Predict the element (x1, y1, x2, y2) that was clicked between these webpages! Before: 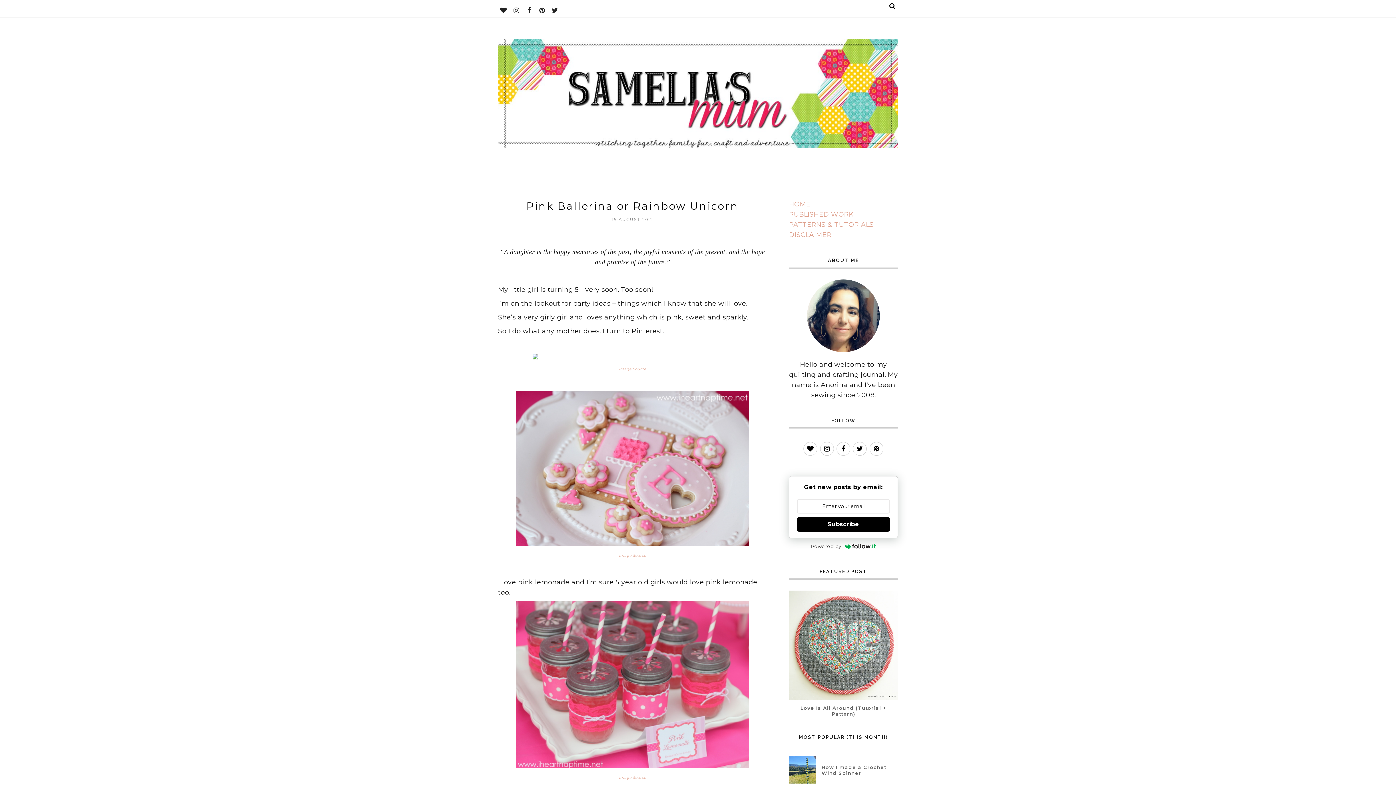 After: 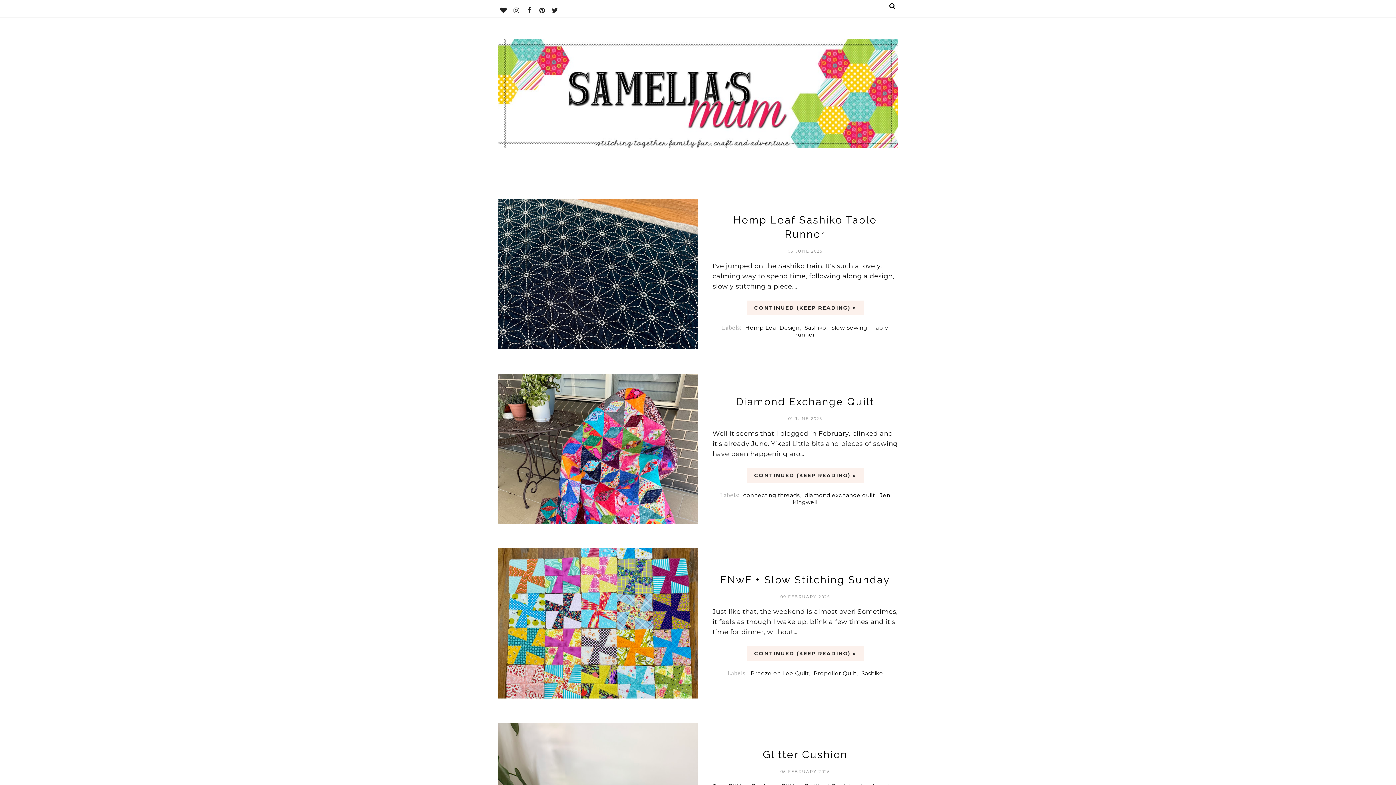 Action: label: HOME bbox: (789, 200, 810, 208)